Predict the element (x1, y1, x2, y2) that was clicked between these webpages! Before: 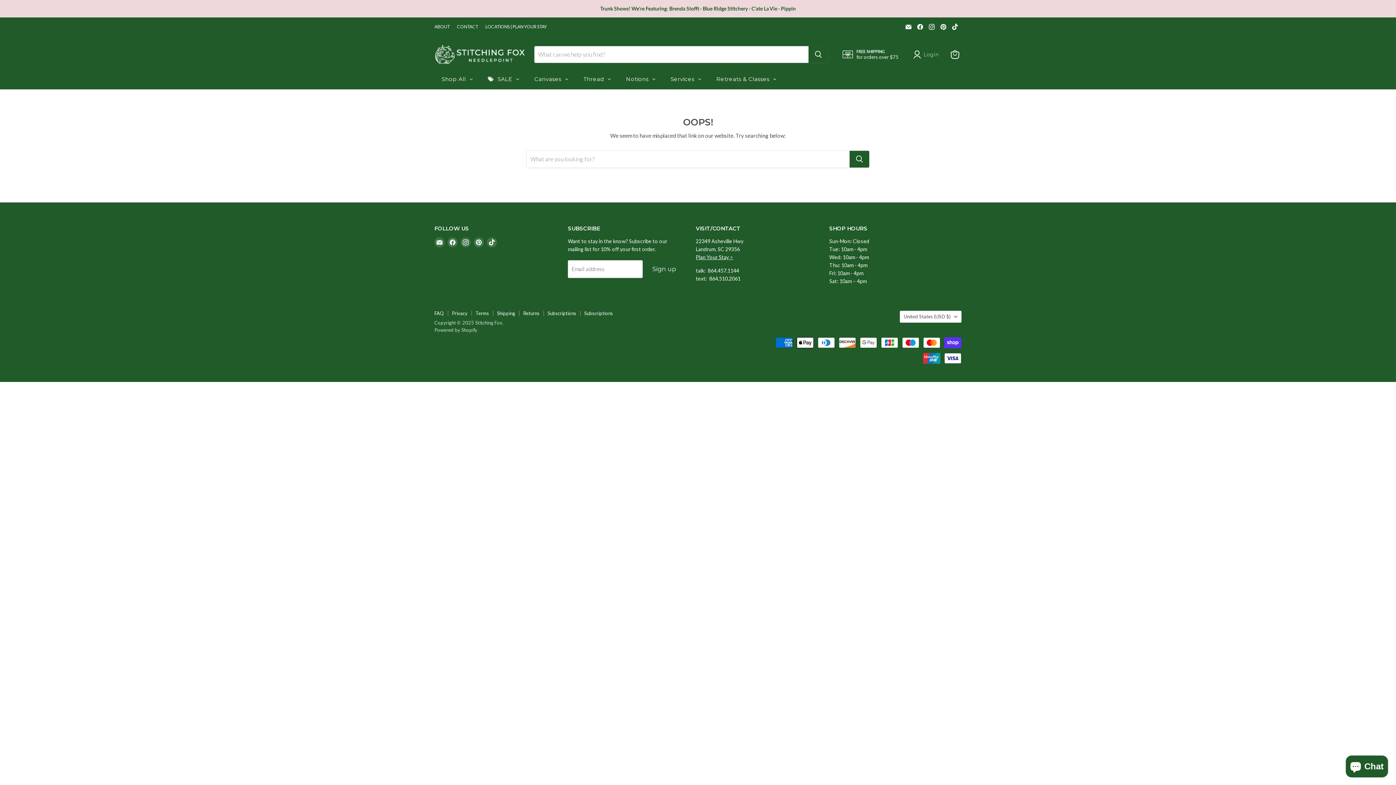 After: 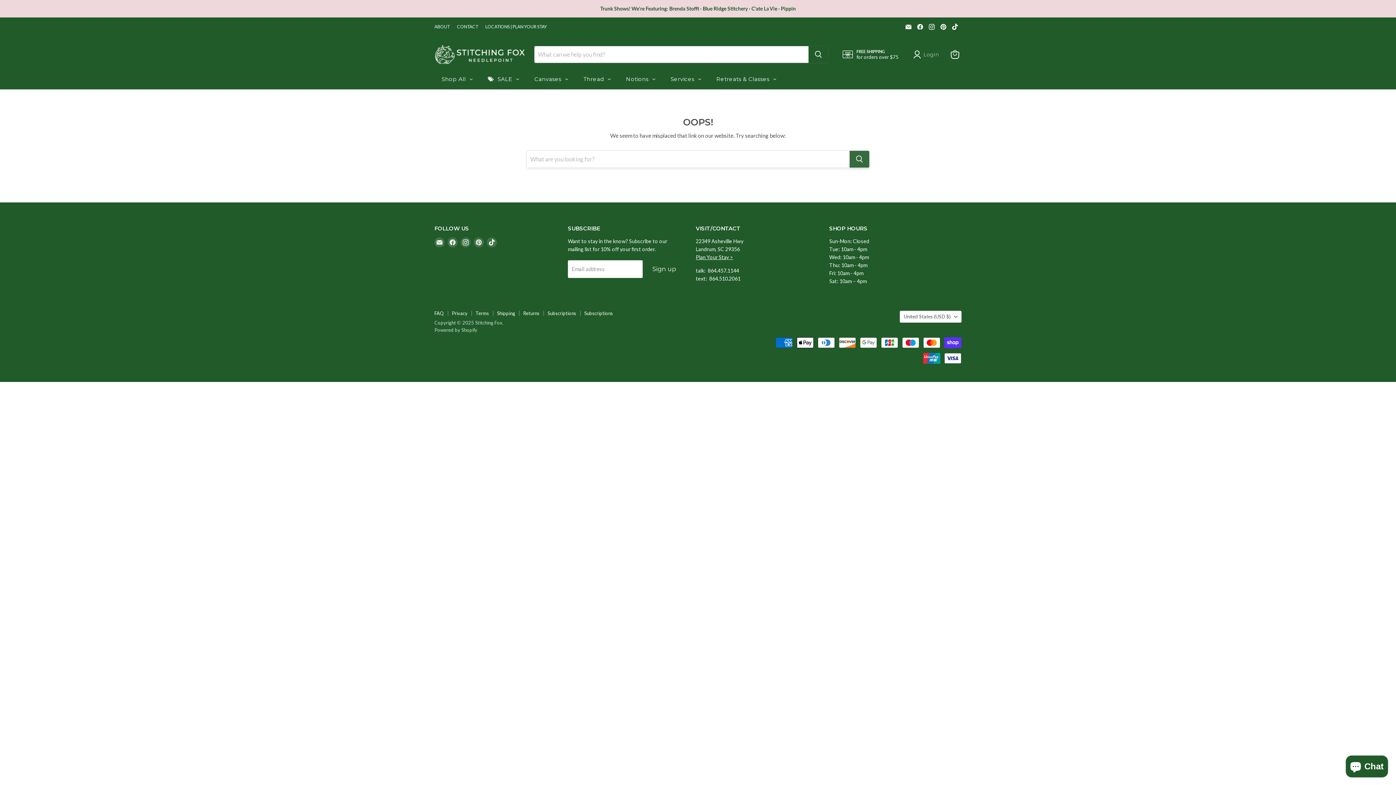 Action: label: Search bbox: (849, 150, 869, 167)